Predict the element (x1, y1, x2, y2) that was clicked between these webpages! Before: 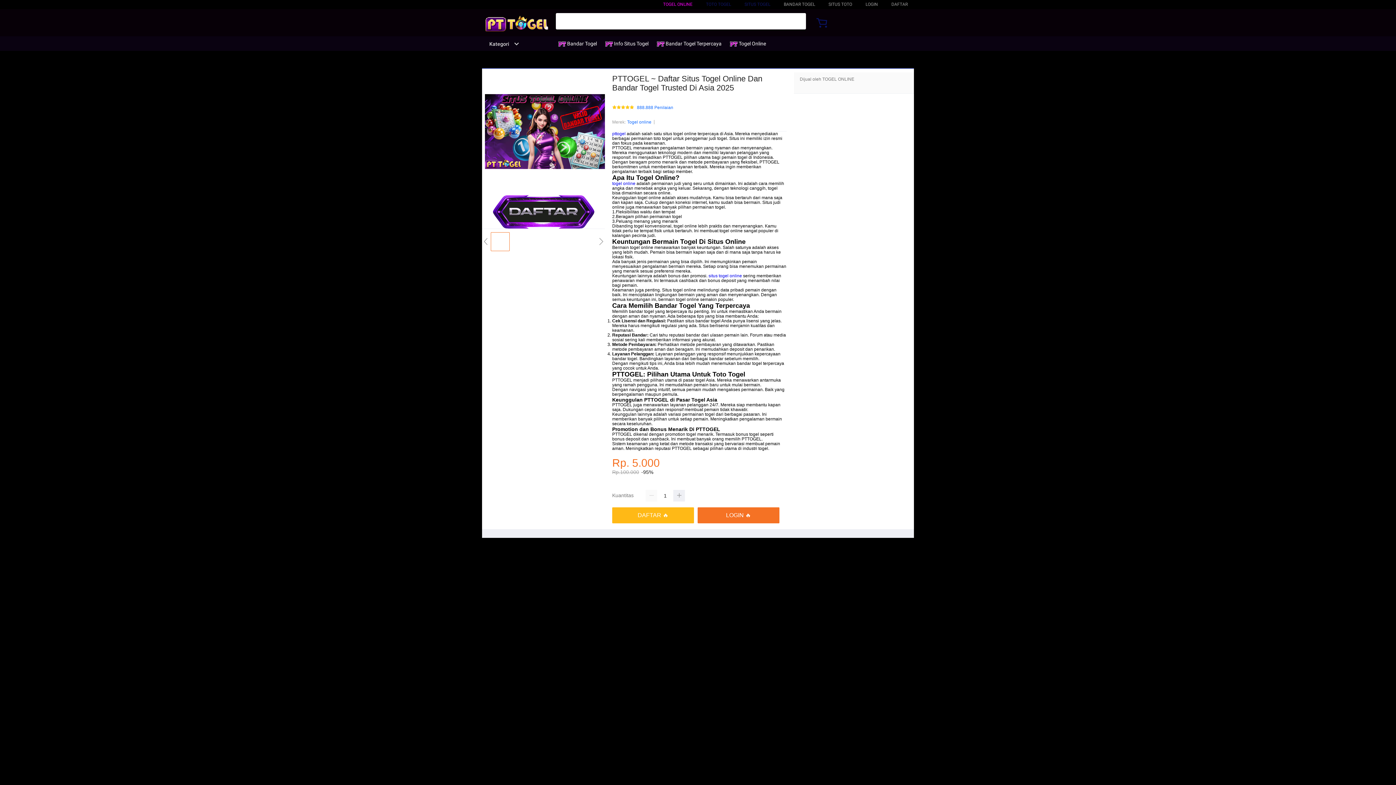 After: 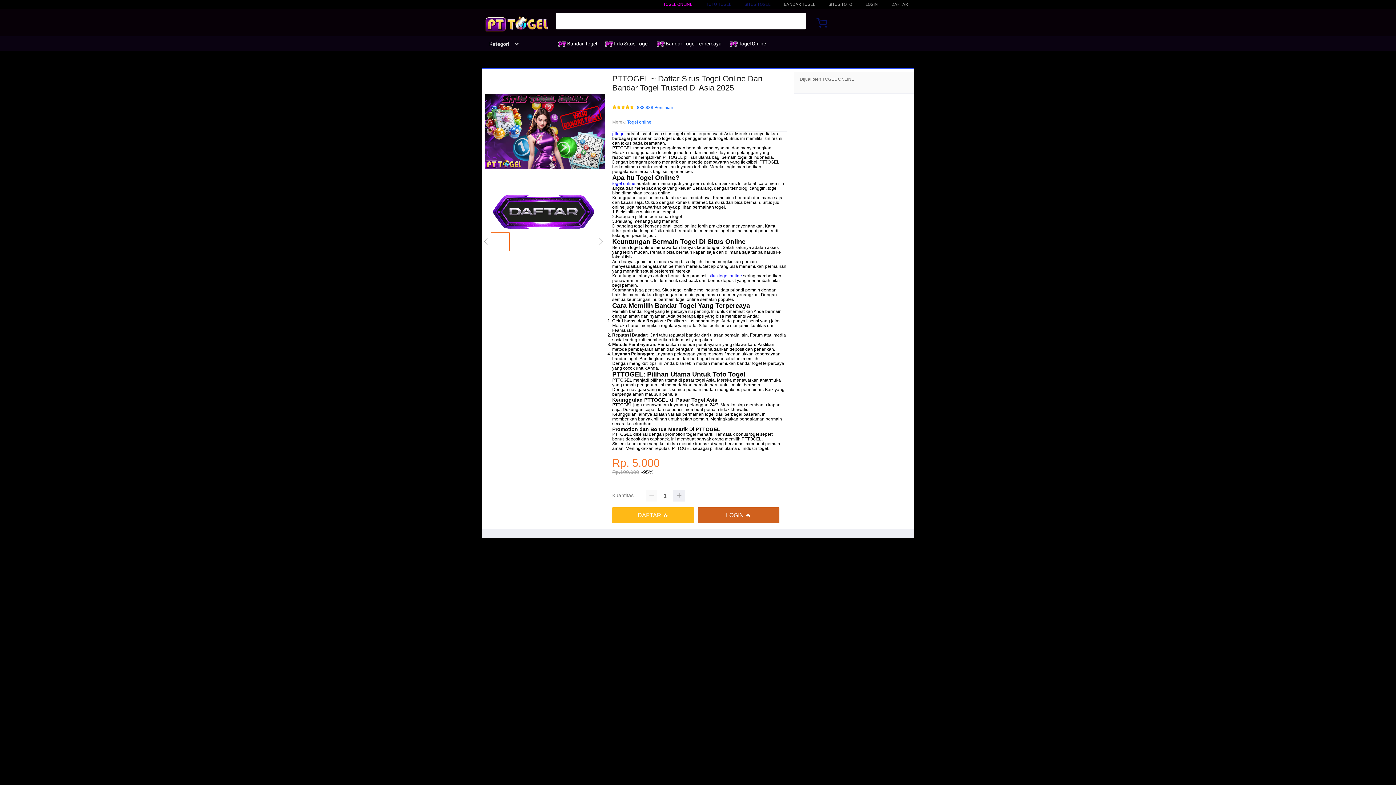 Action: label: LOGIN 🔥 bbox: (697, 507, 783, 523)